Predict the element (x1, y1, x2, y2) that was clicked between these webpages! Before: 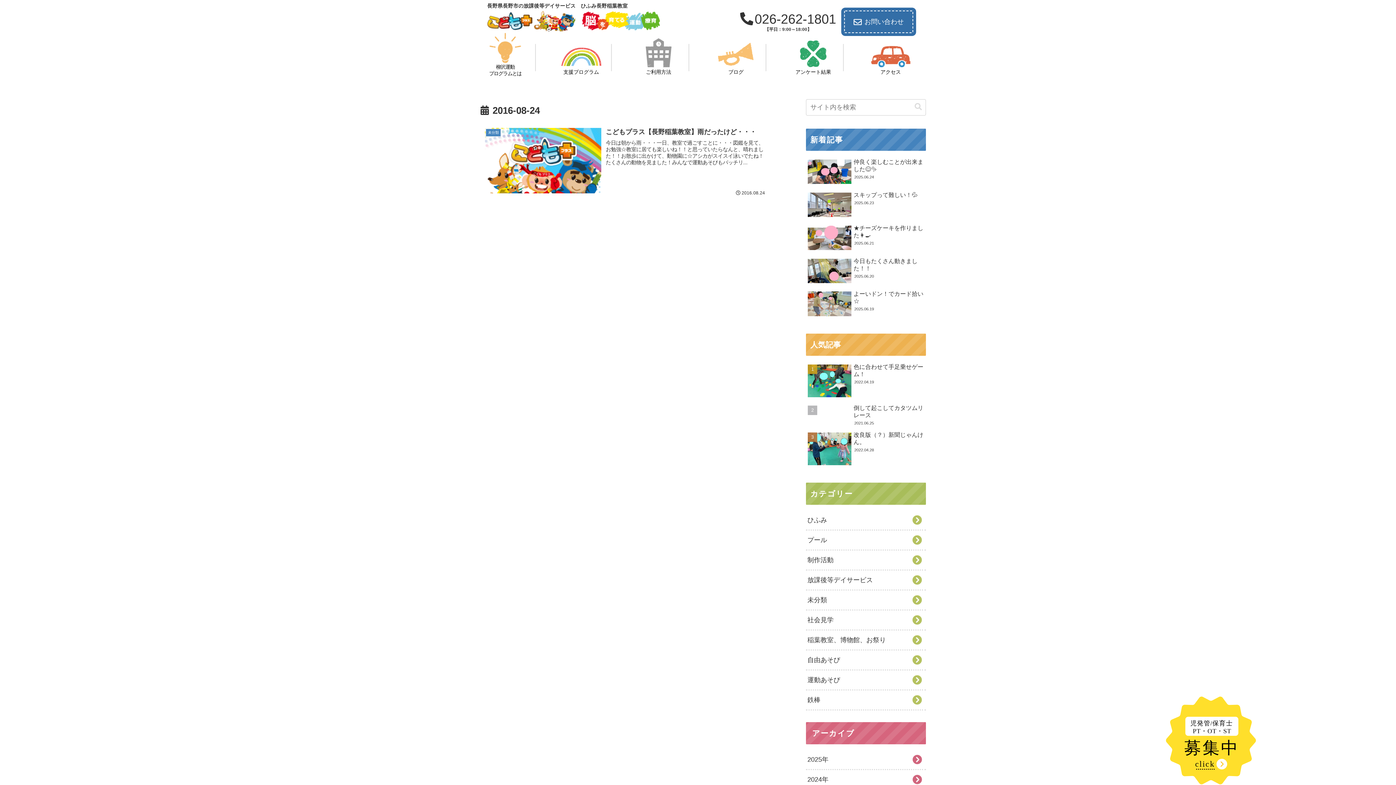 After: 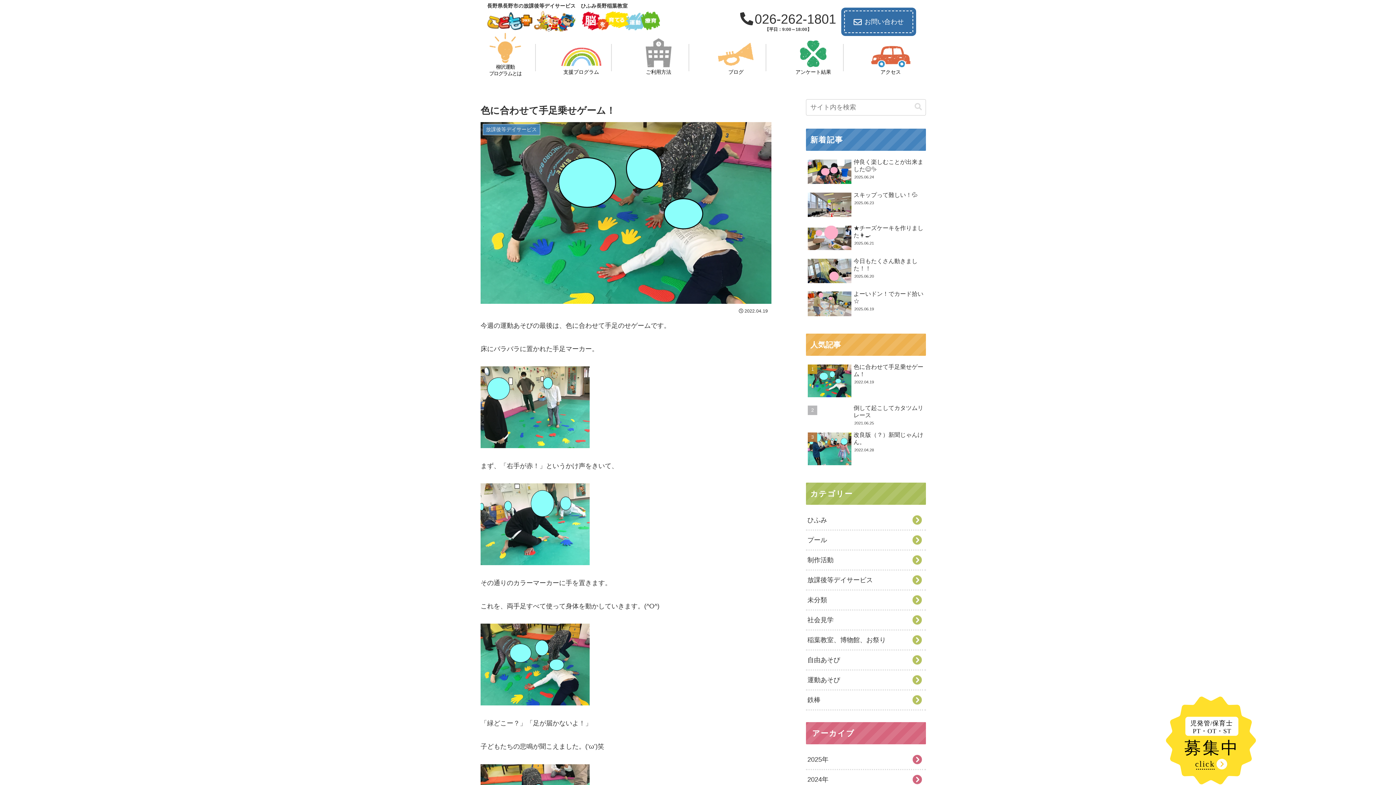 Action: label: 色に合わせて手足乗せゲーム！
2022.04.19 bbox: (806, 361, 926, 401)